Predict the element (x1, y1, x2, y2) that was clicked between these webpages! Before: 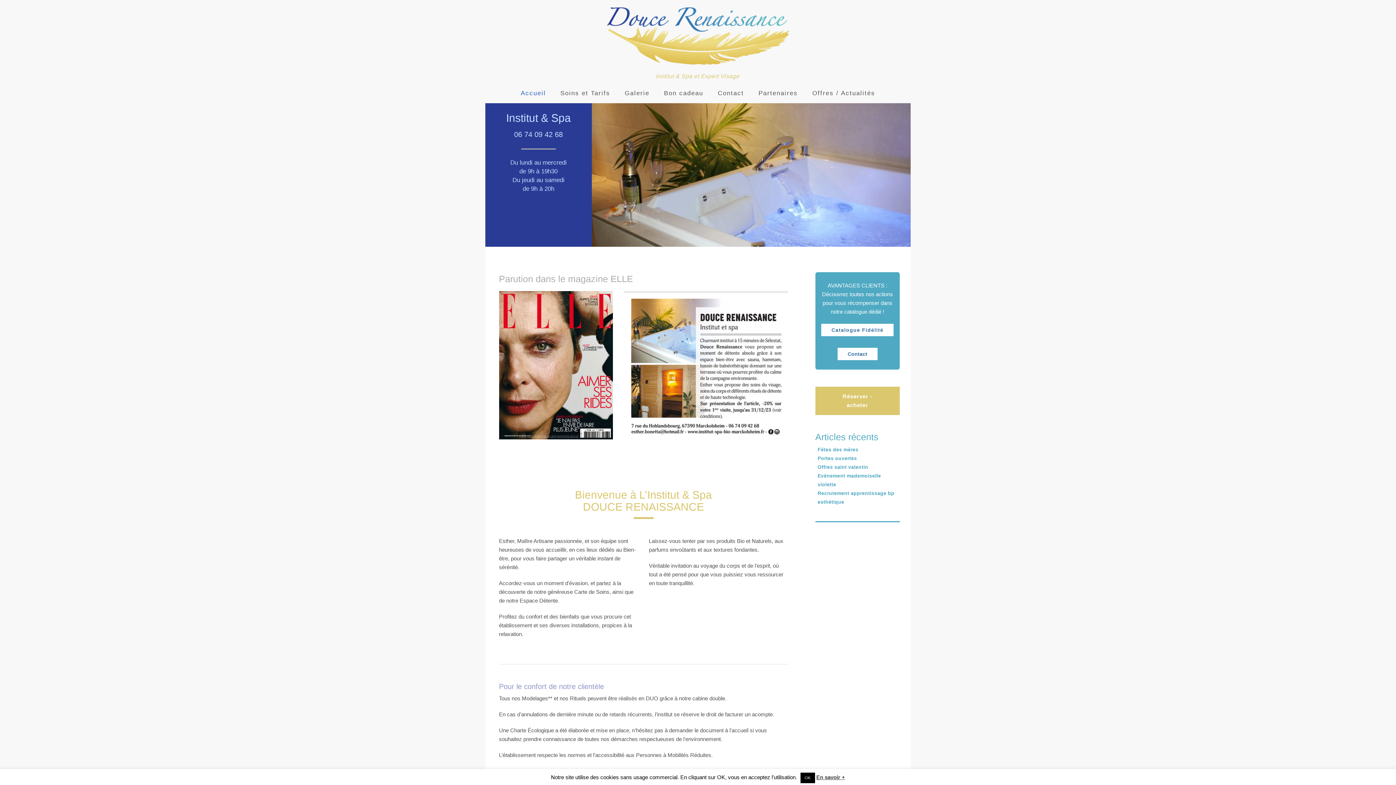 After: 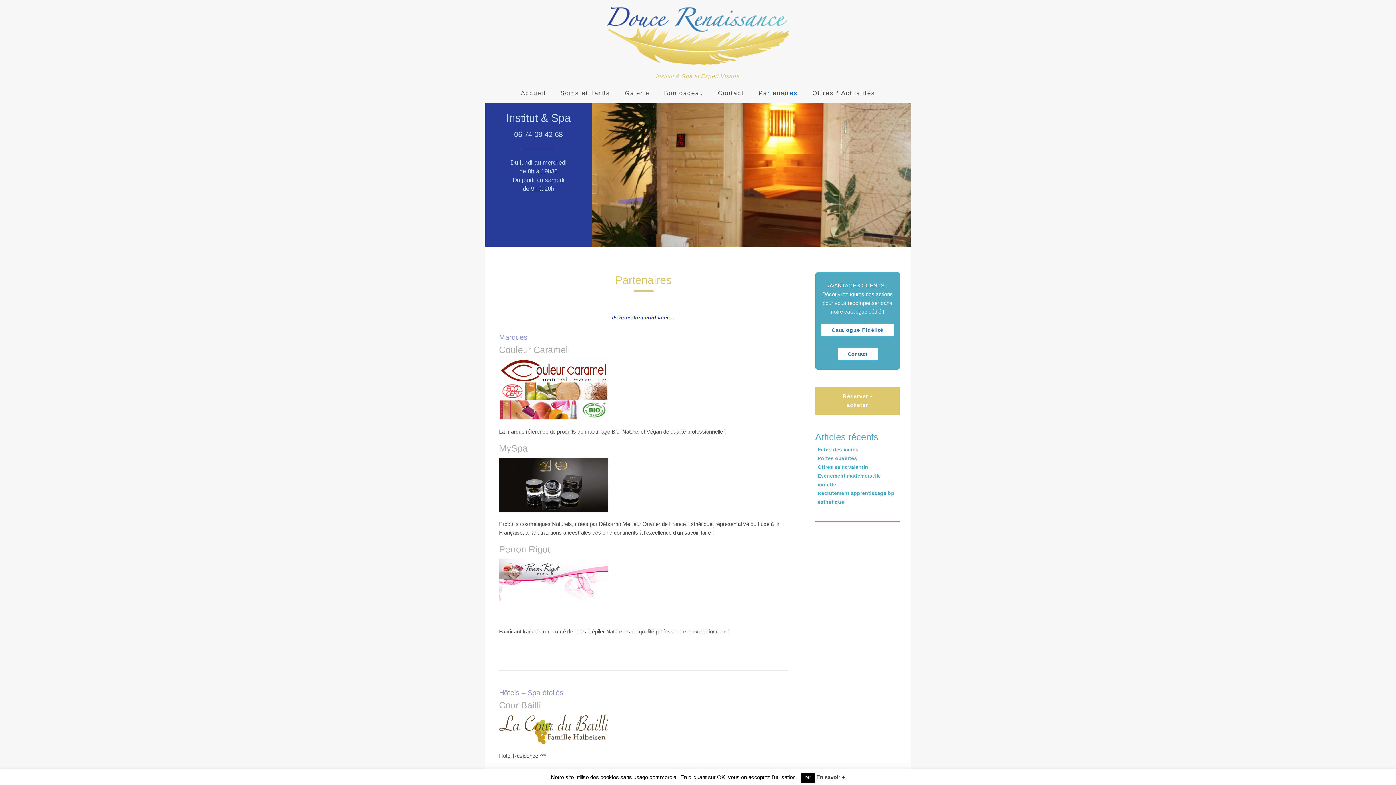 Action: bbox: (751, 88, 805, 98) label: Partenaires